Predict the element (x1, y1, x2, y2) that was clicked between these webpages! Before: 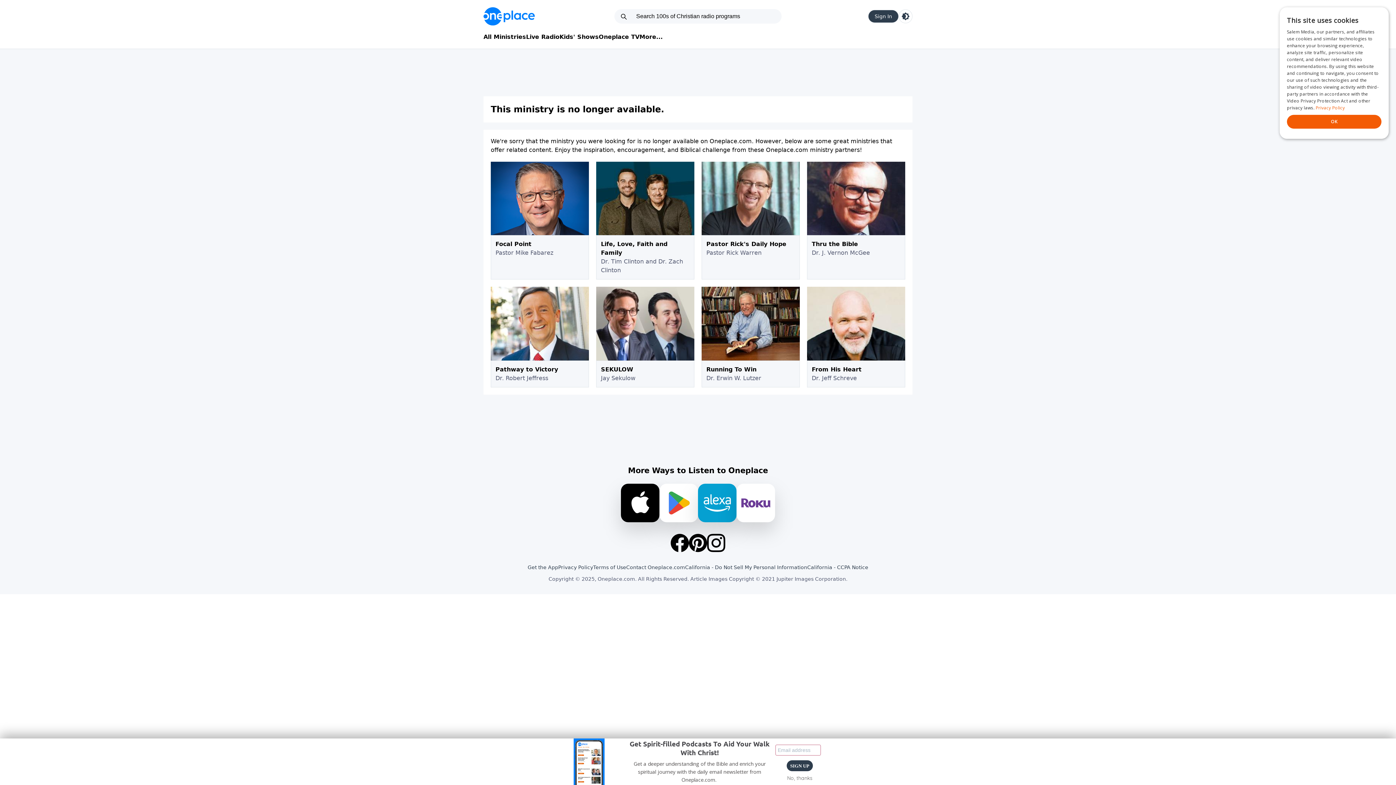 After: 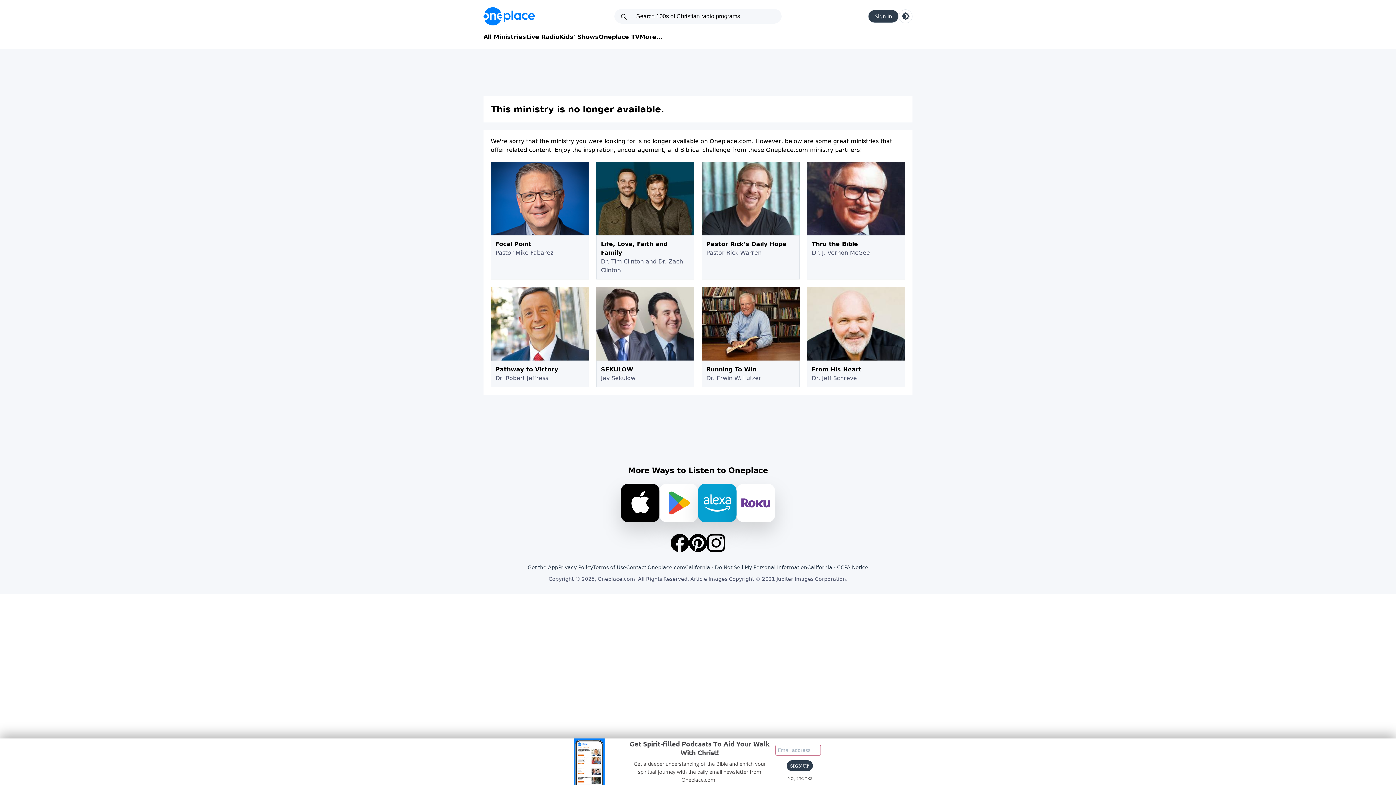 Action: label: Instagram bbox: (707, 534, 725, 552)